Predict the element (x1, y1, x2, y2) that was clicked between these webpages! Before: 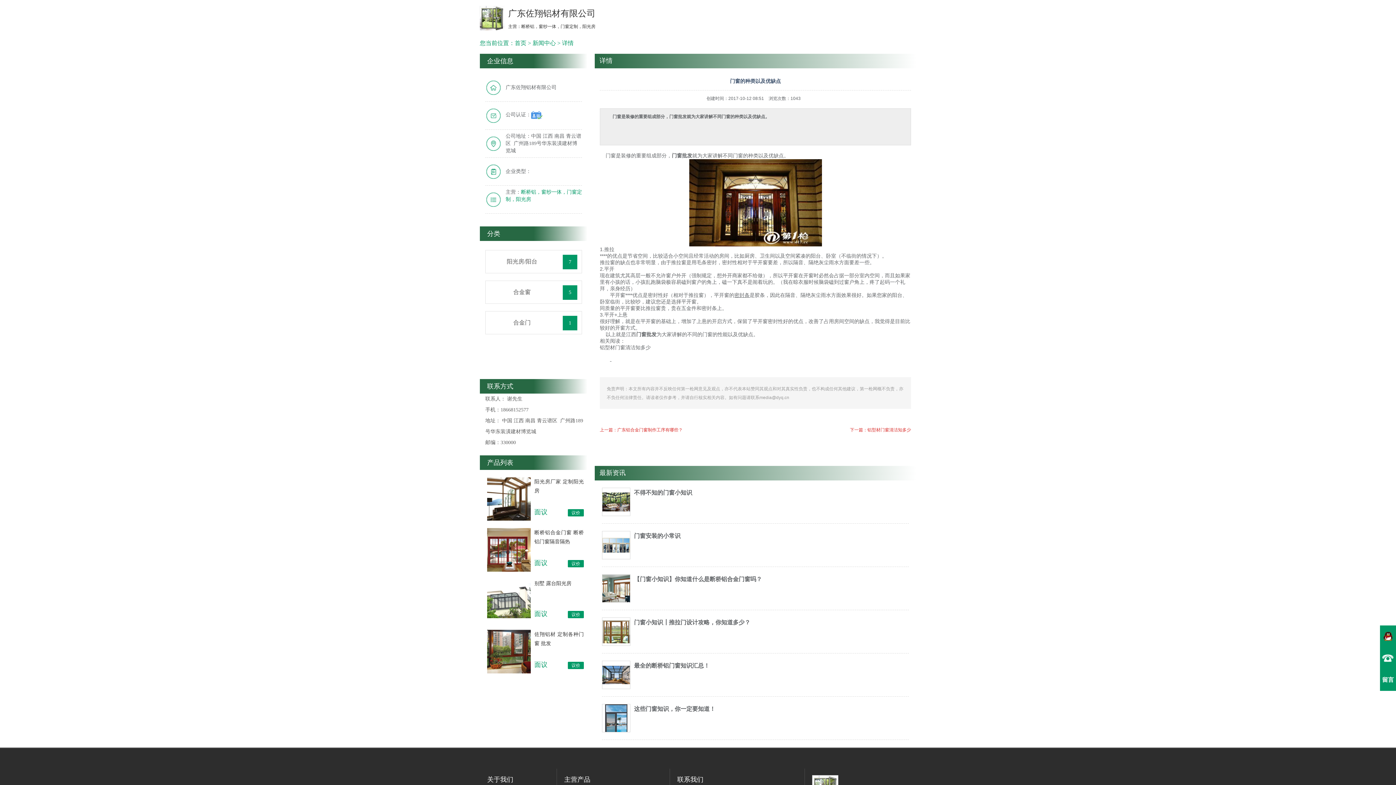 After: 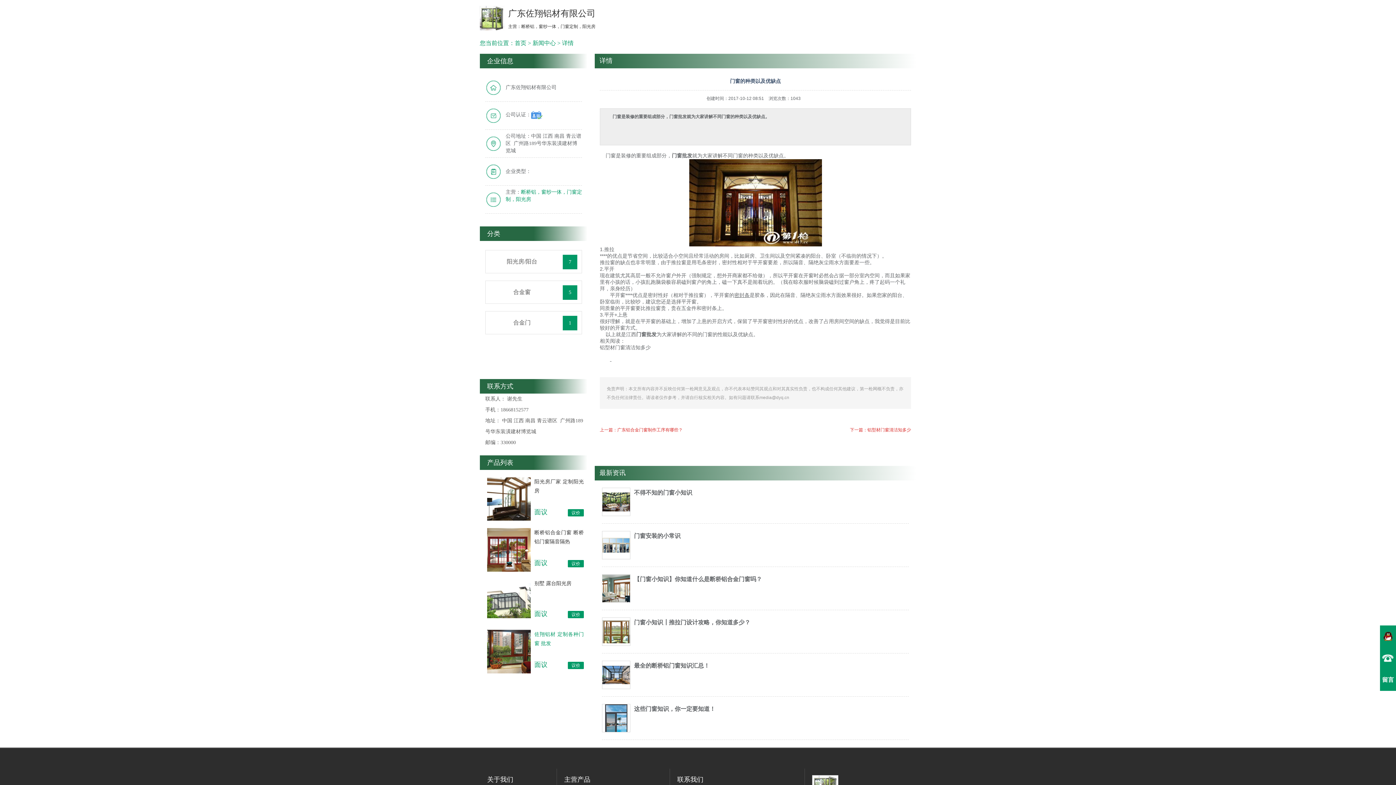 Action: label: 议价 bbox: (568, 662, 584, 669)